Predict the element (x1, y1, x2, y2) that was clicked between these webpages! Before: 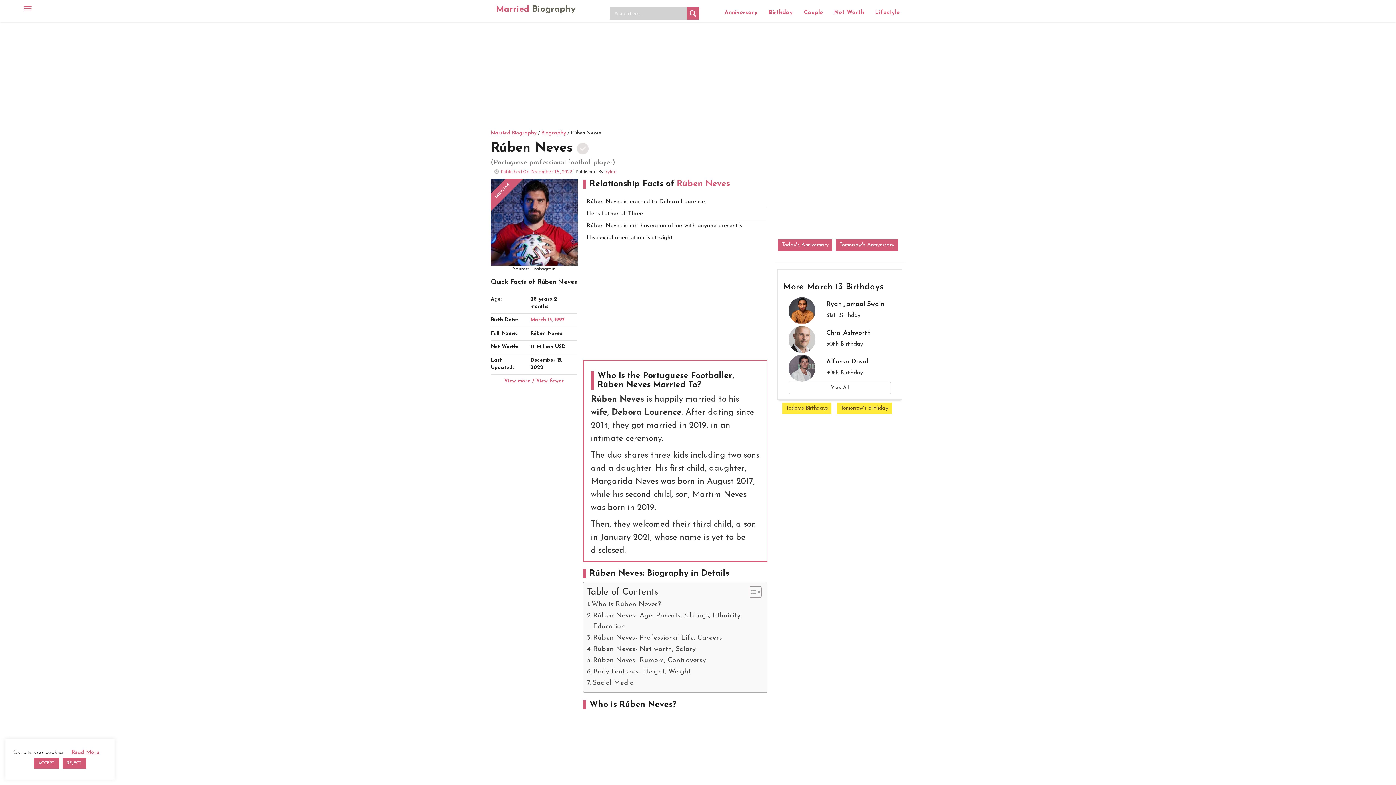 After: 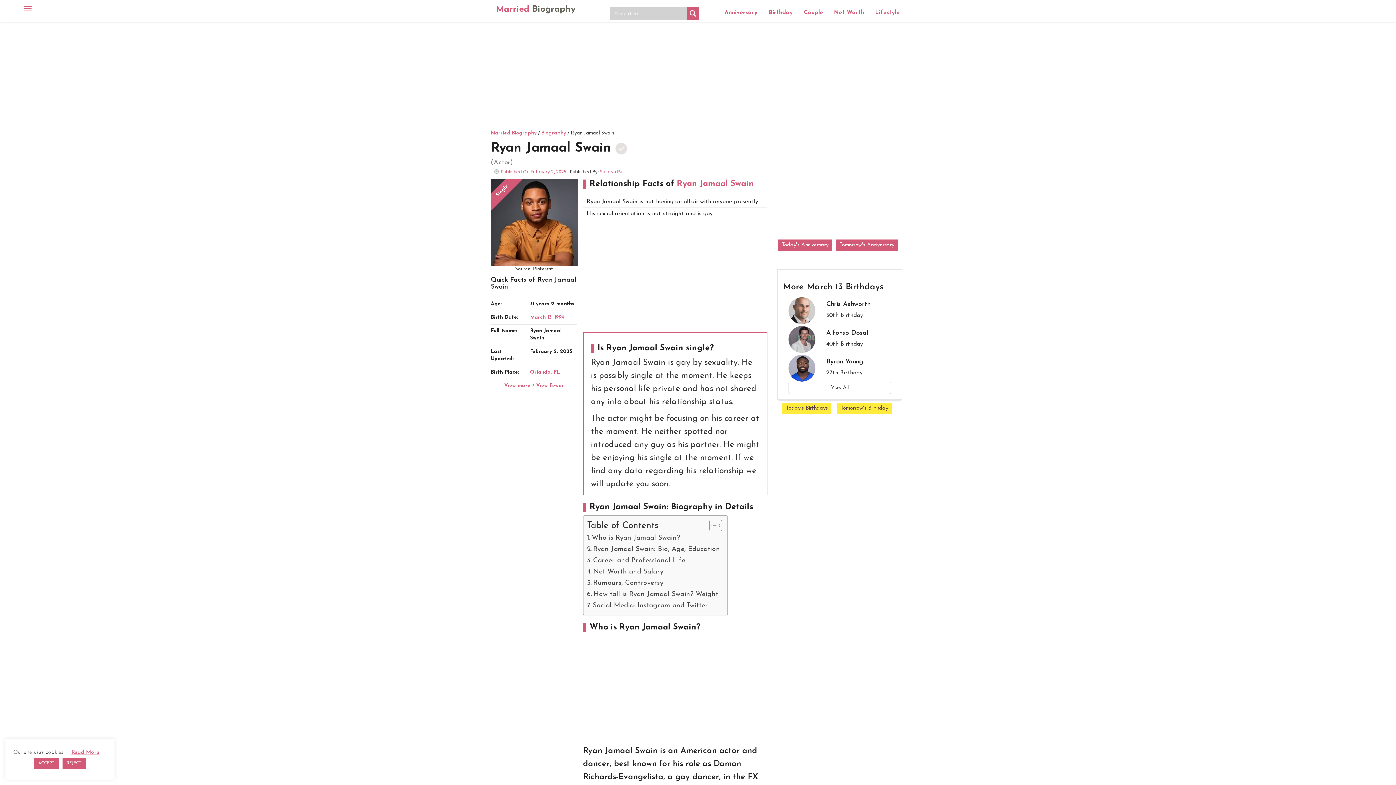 Action: bbox: (788, 297, 815, 324)